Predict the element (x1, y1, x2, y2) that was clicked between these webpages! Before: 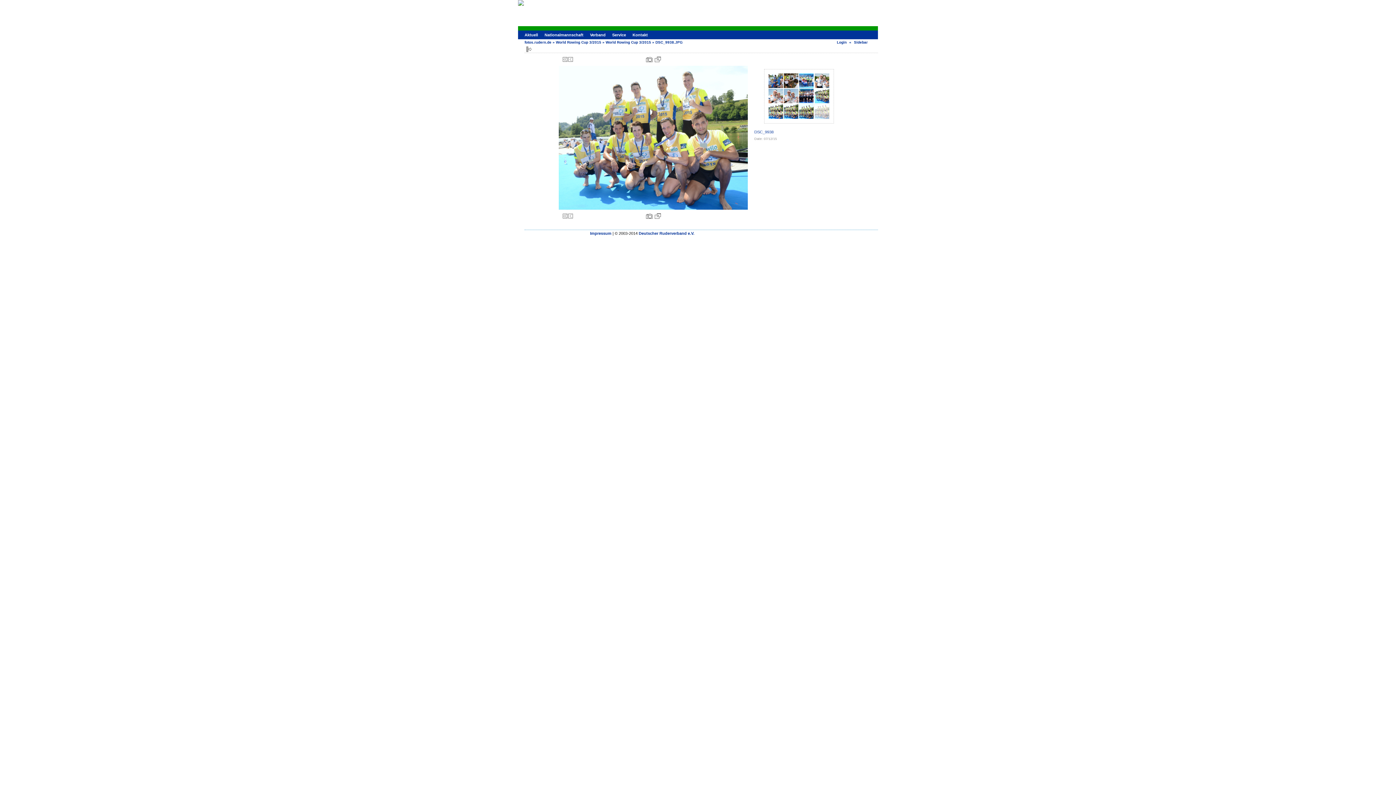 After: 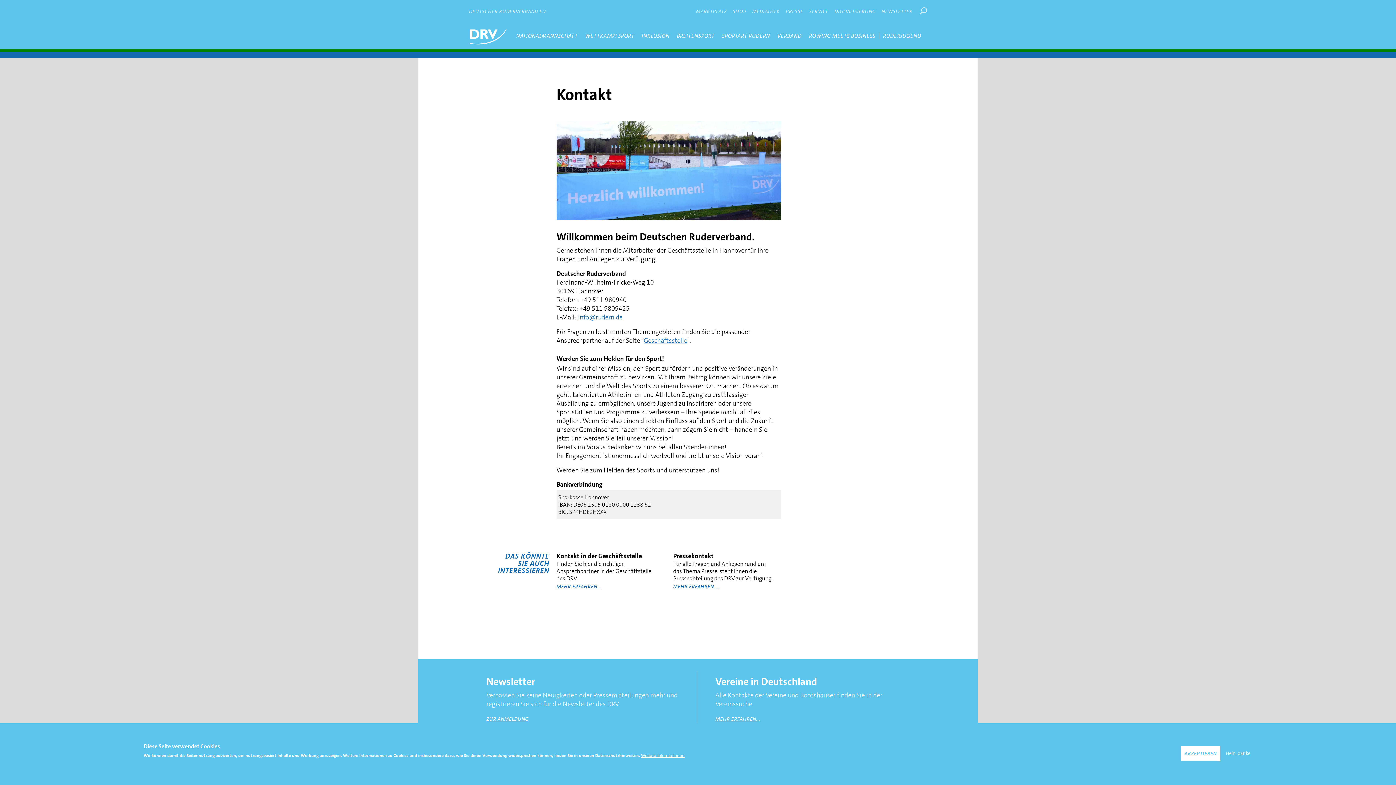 Action: label: Kontakt bbox: (632, 32, 648, 37)